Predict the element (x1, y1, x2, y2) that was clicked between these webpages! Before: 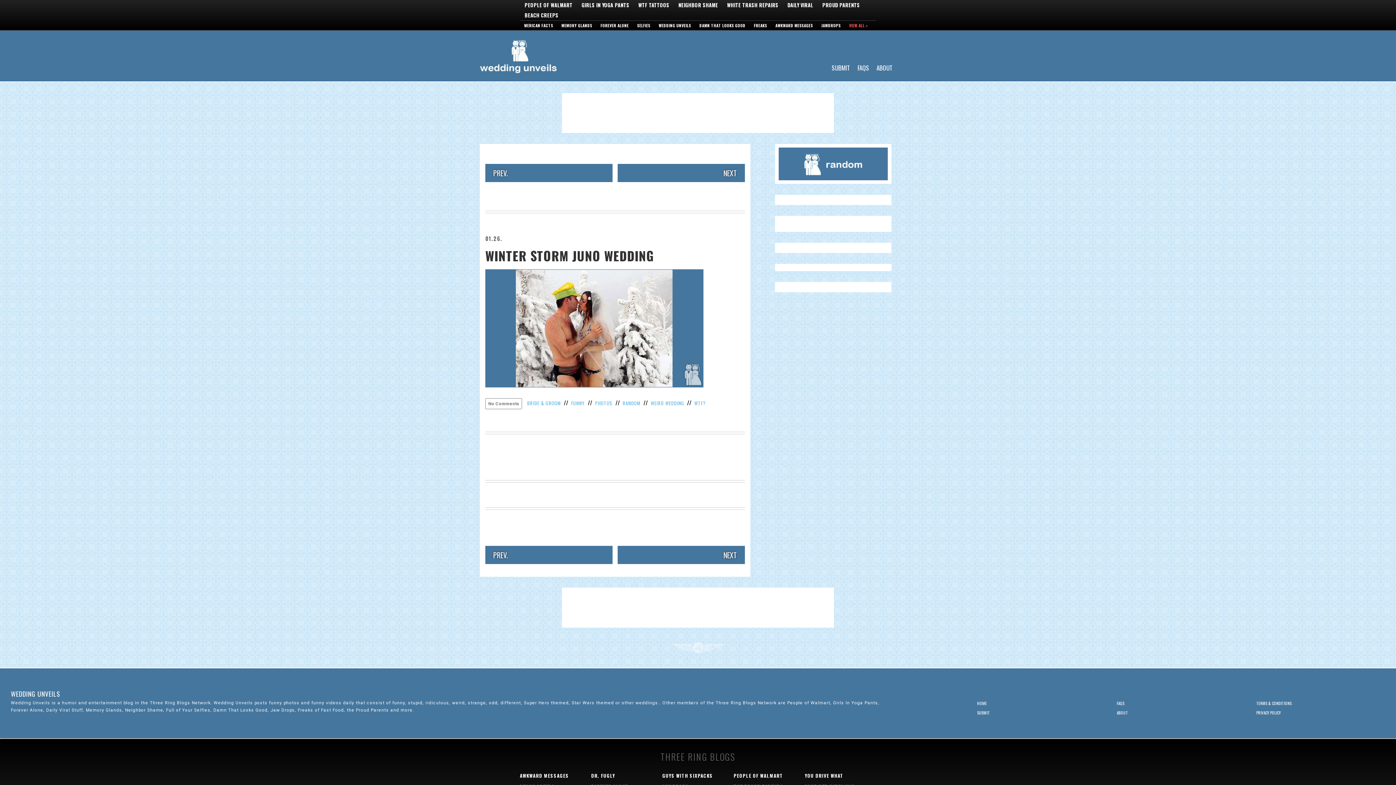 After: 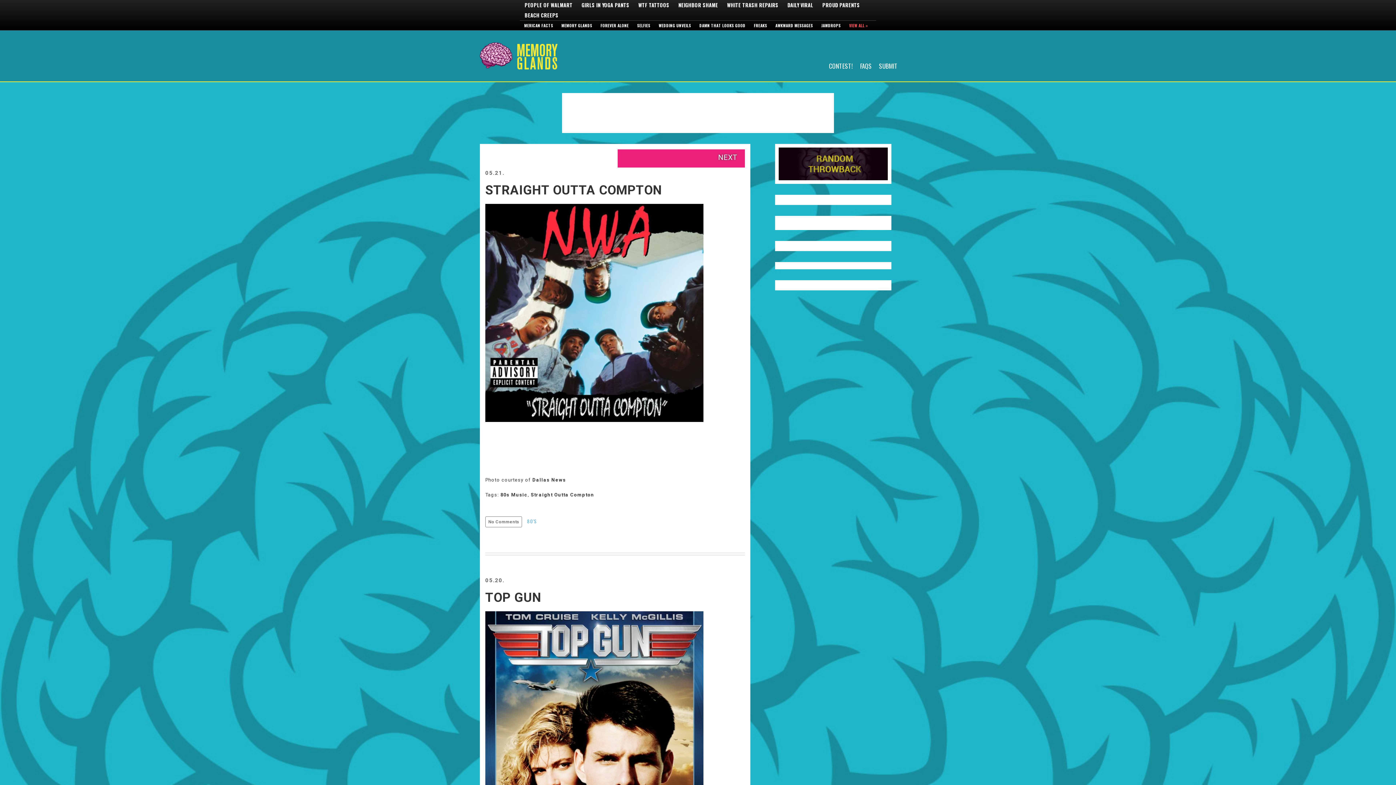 Action: label: MEMORY GLANDS bbox: (561, 21, 592, 29)